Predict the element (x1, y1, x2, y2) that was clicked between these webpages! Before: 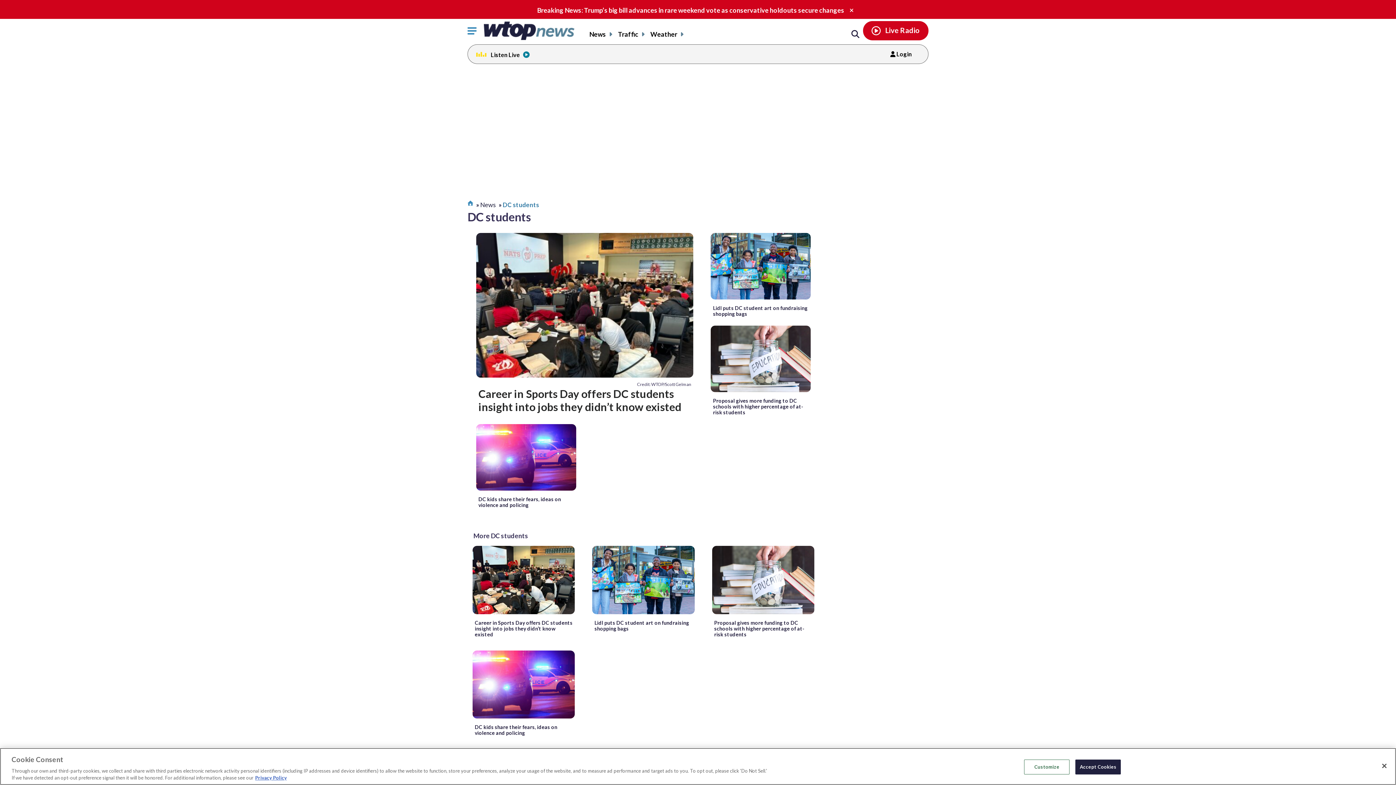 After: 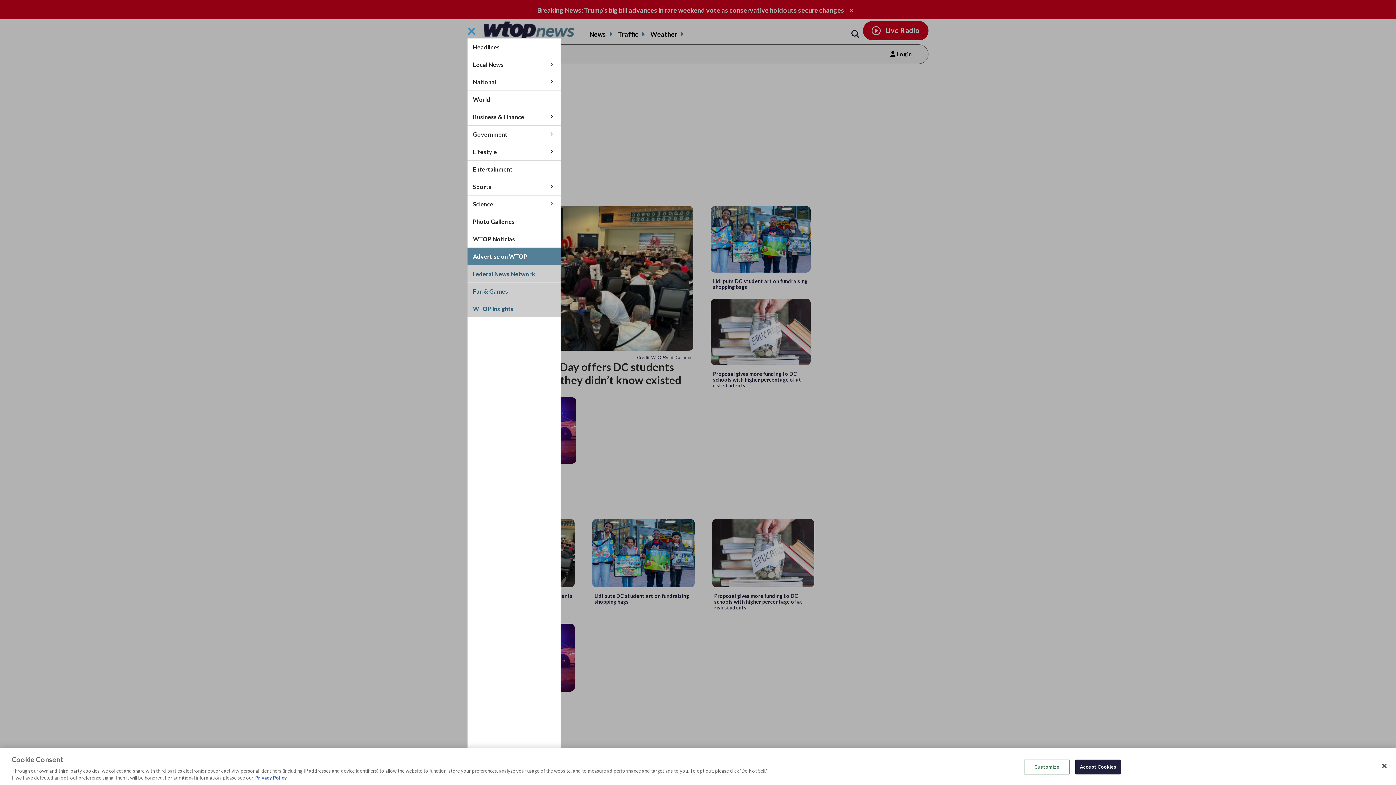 Action: bbox: (467, 27, 476, 34) label: Click to toggle navigation menu.